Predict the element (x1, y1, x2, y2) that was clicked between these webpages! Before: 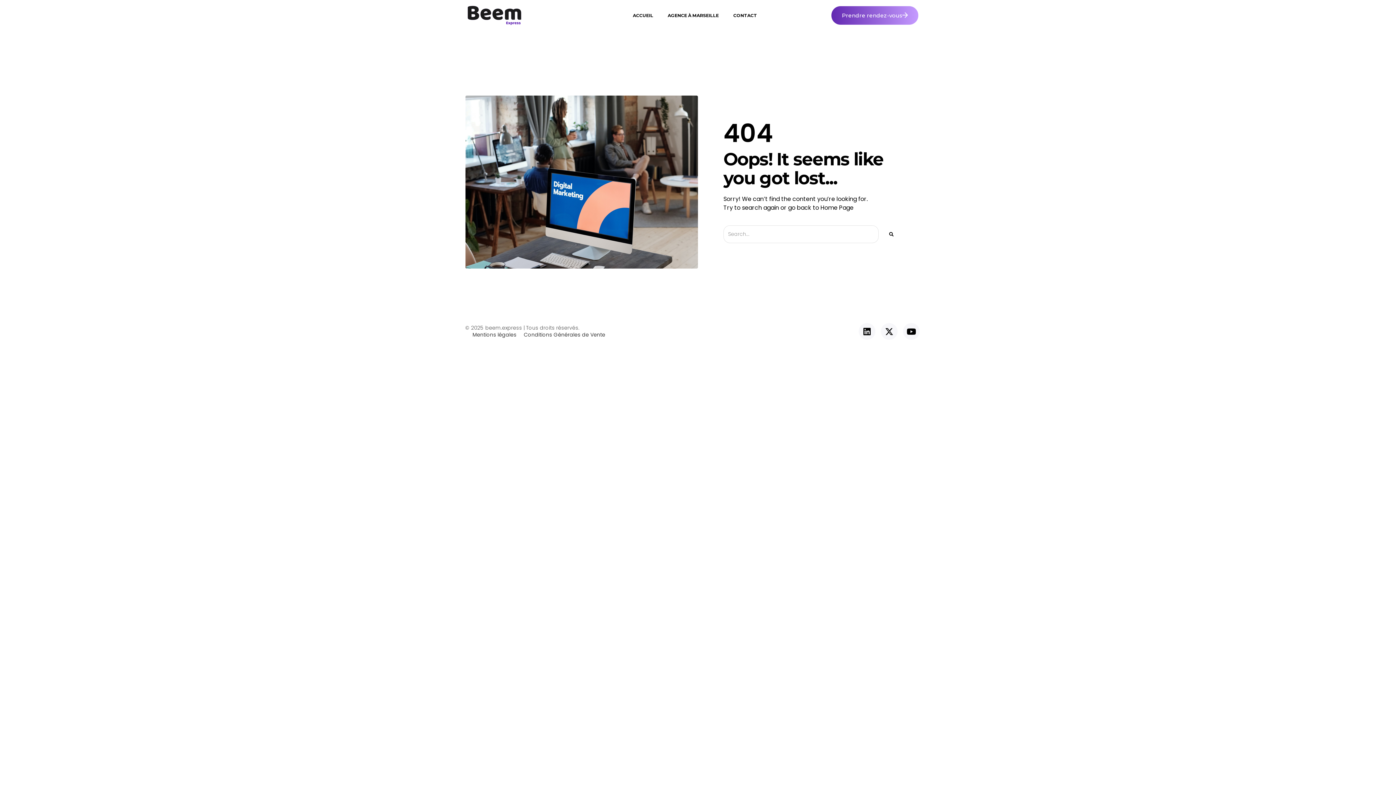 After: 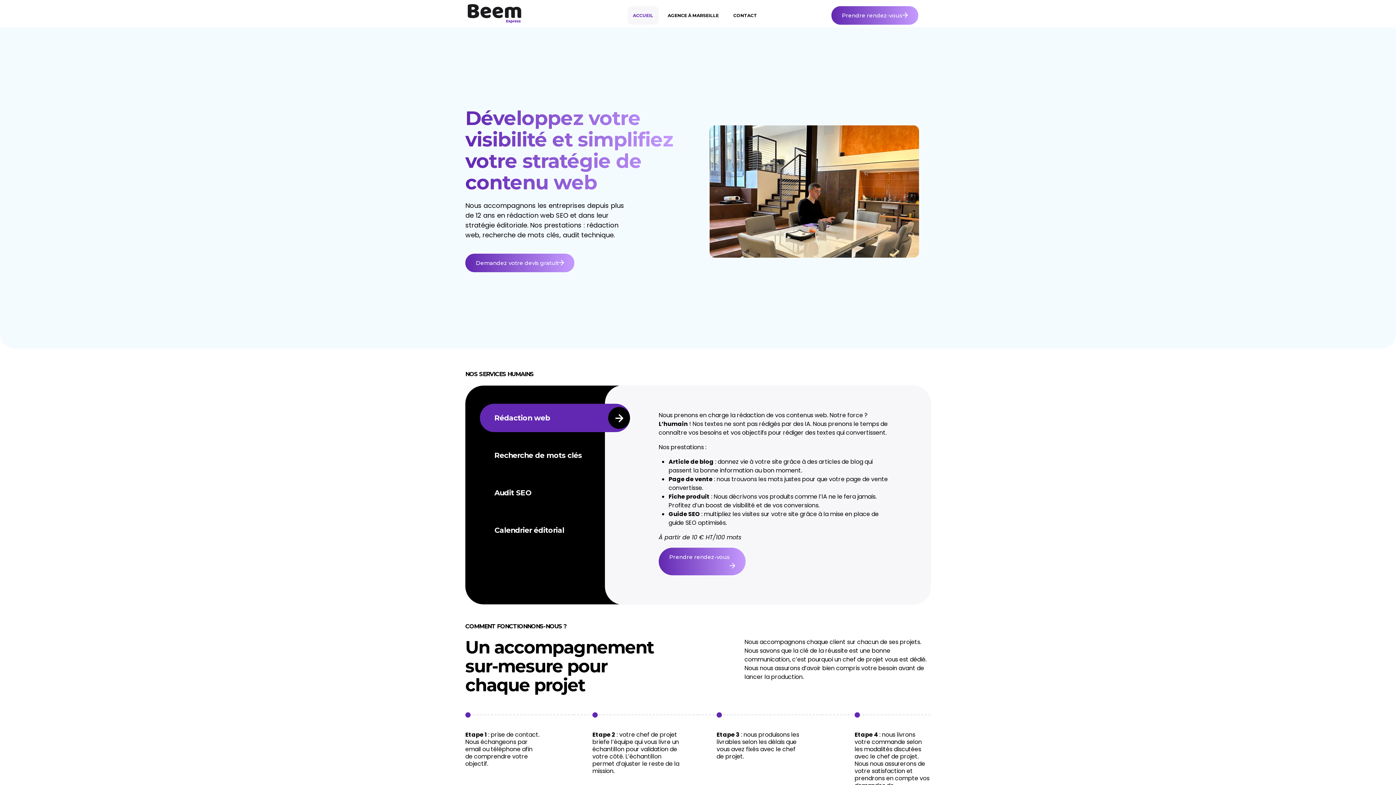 Action: bbox: (820, 203, 853, 212) label: Home Page